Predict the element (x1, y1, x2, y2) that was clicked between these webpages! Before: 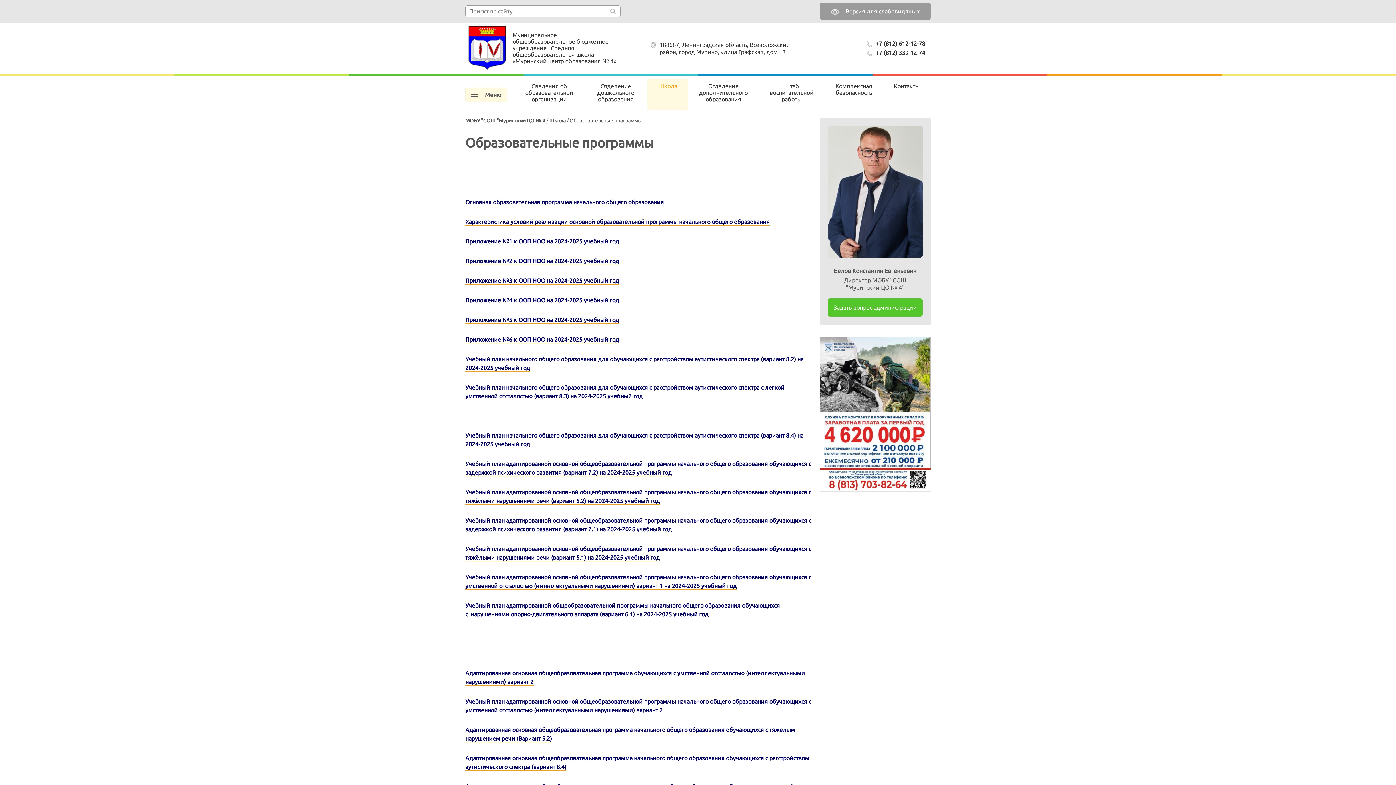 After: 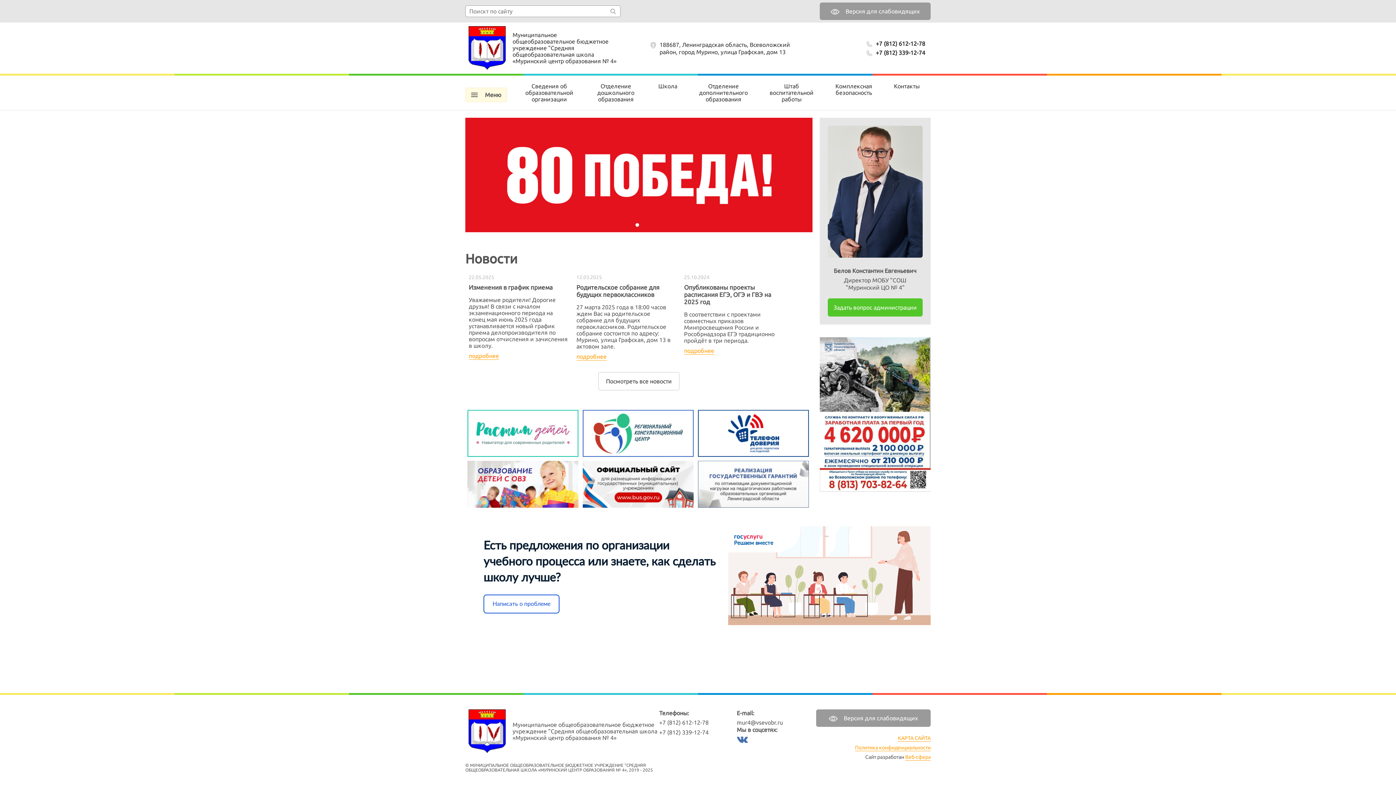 Action: label: МОБУ "СОШ "Муринский ЦО № 4 bbox: (465, 117, 545, 124)